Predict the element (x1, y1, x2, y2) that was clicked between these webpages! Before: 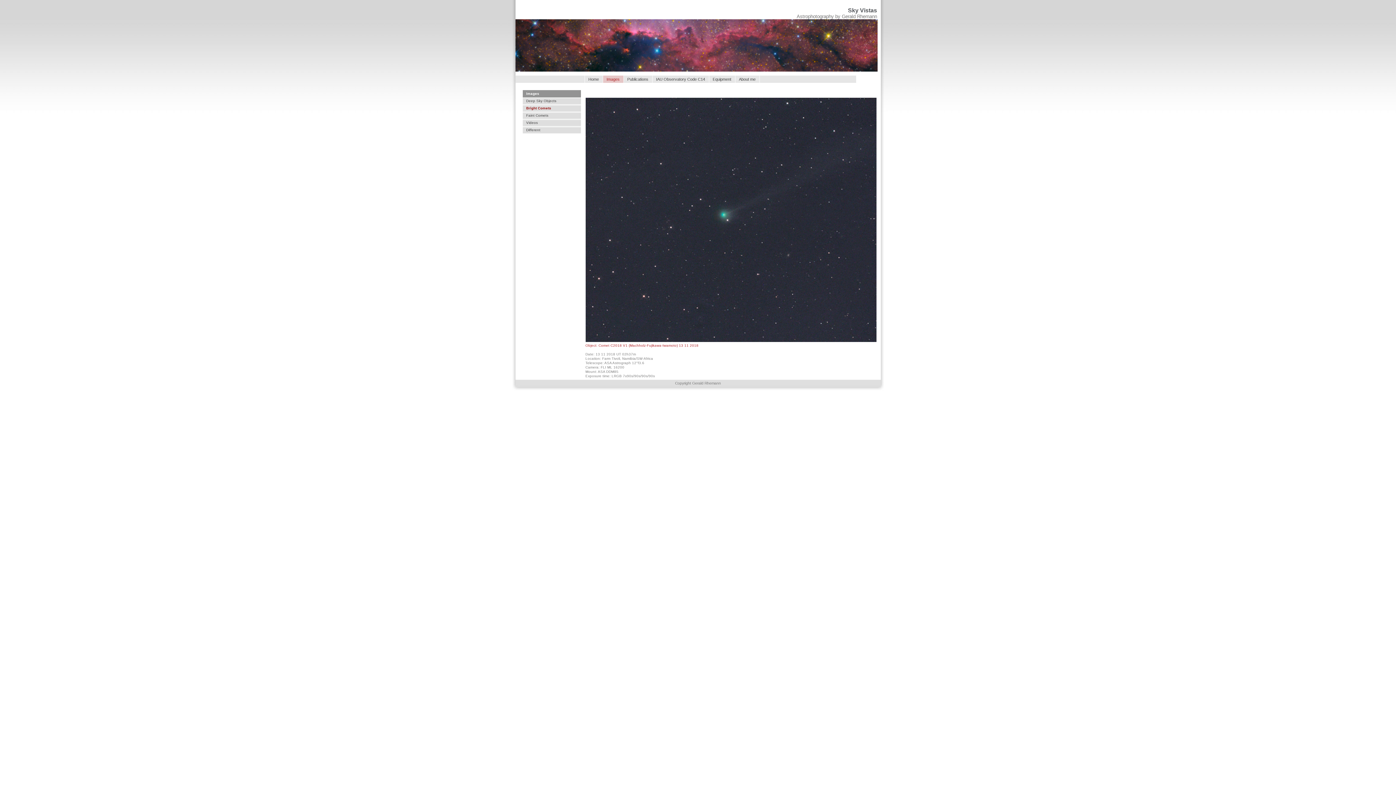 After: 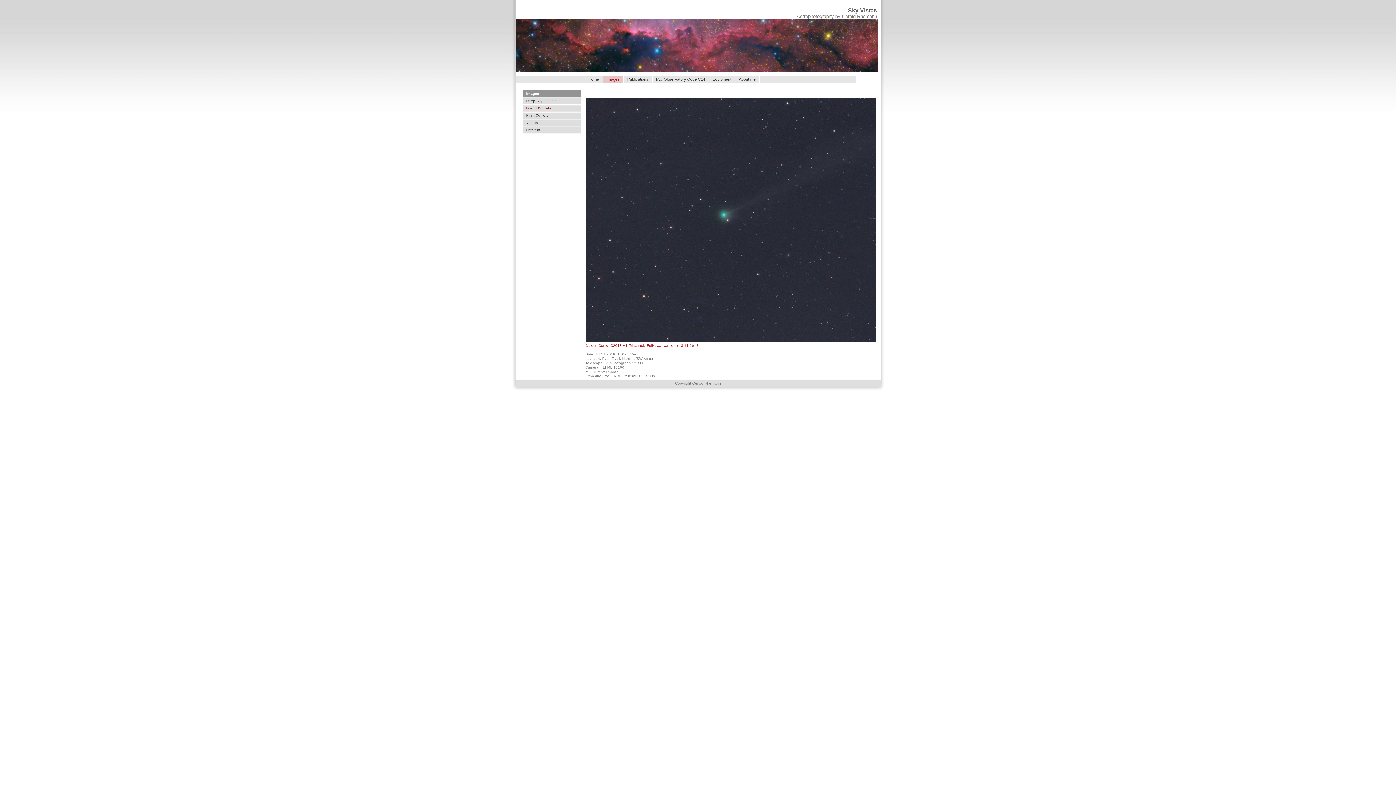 Action: bbox: (585, 337, 876, 343)